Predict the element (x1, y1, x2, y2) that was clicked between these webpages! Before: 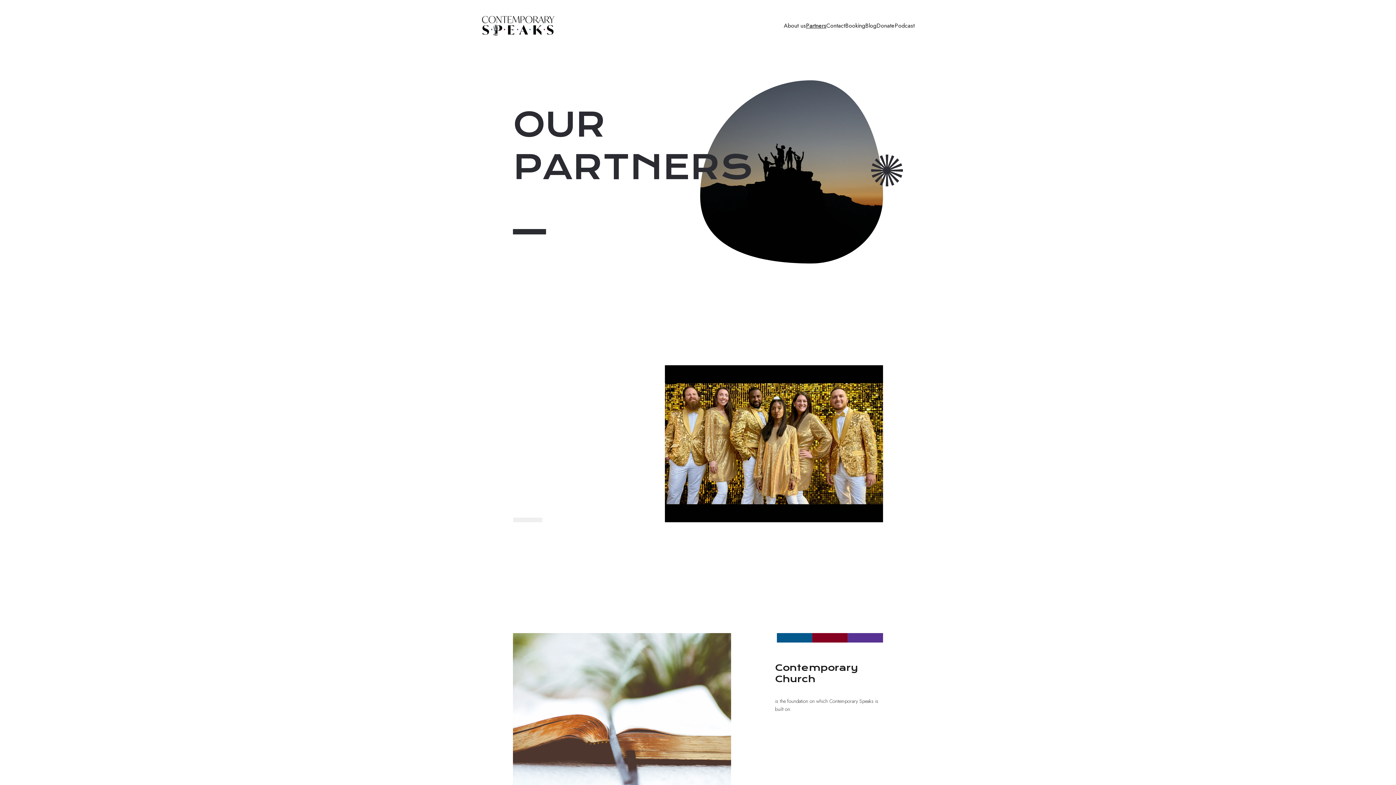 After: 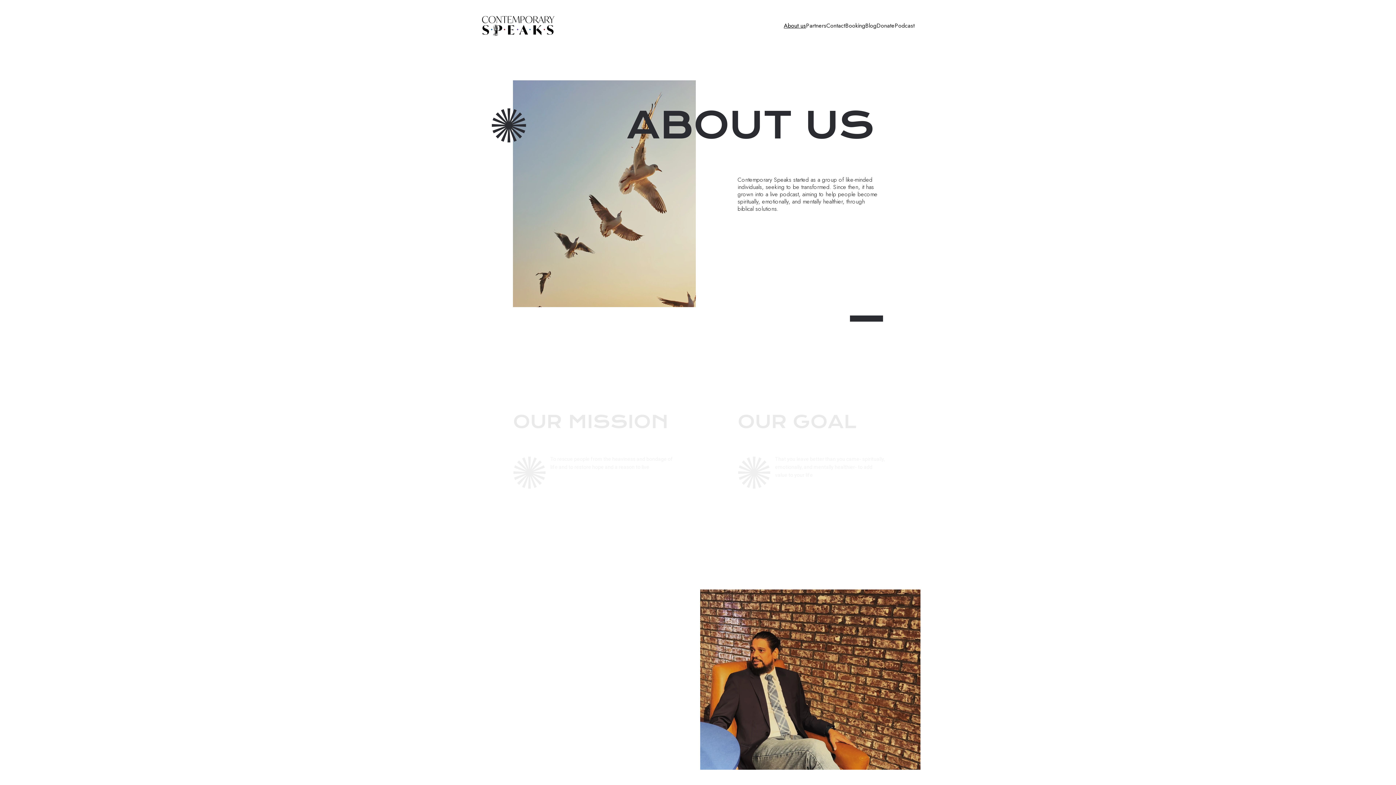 Action: label: About us bbox: (784, 20, 806, 30)